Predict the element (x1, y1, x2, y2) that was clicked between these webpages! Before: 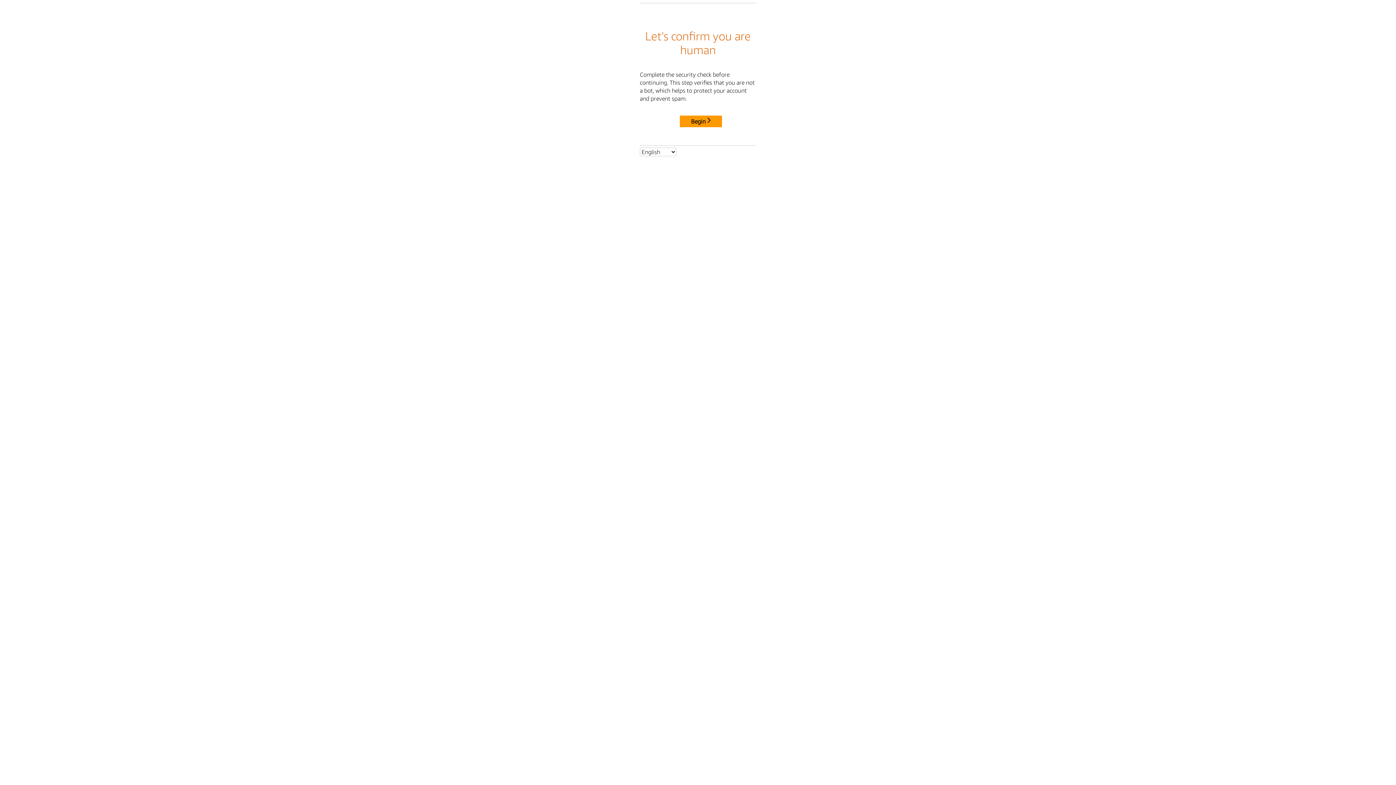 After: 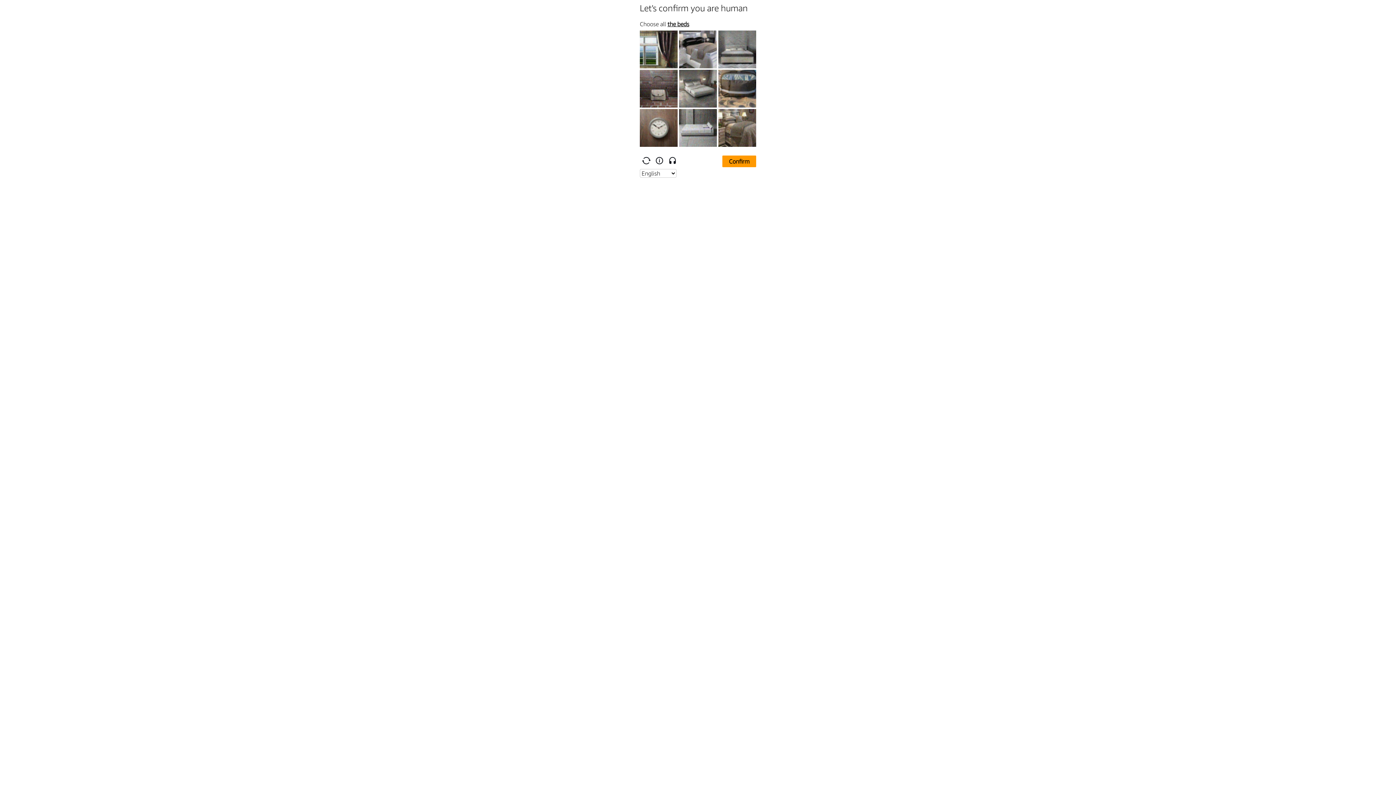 Action: label: Begin bbox: (680, 115, 722, 127)